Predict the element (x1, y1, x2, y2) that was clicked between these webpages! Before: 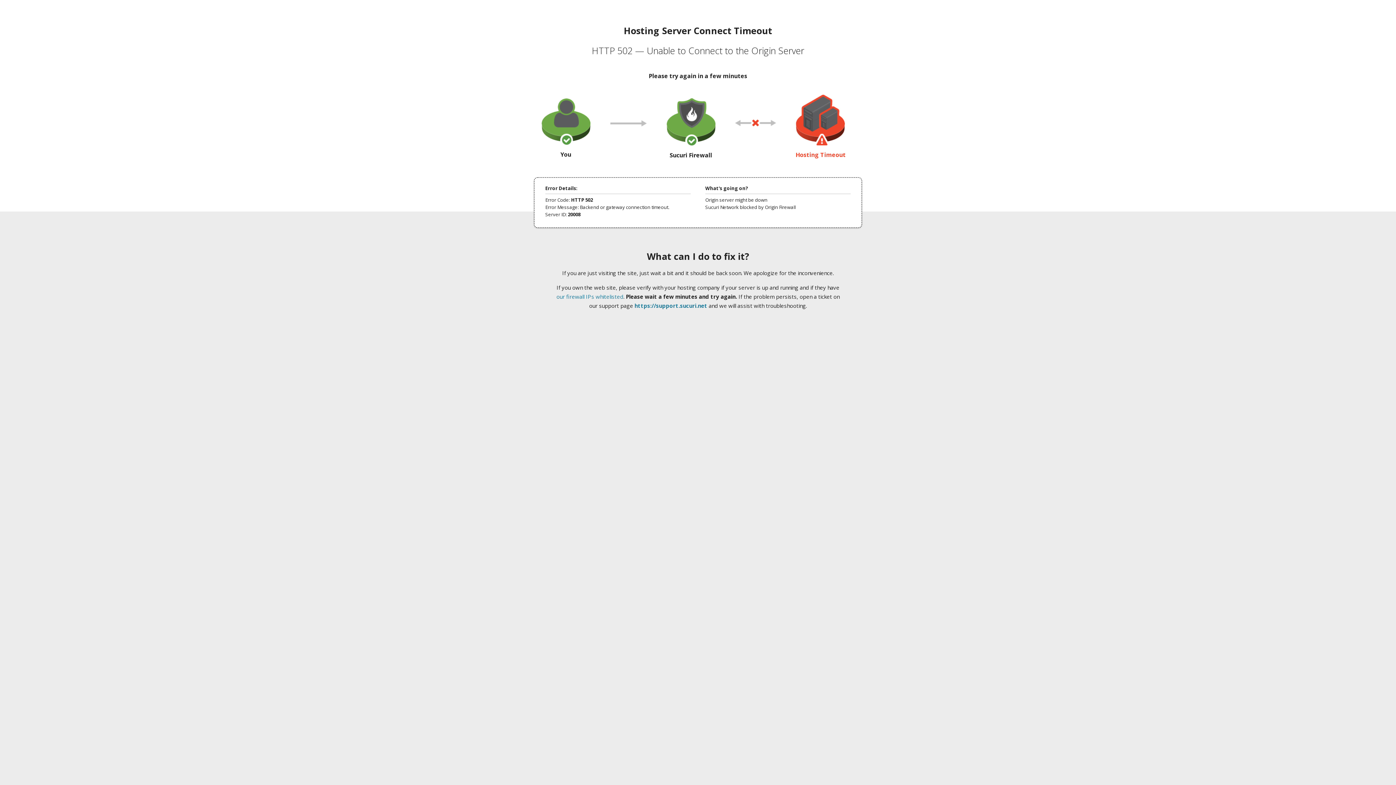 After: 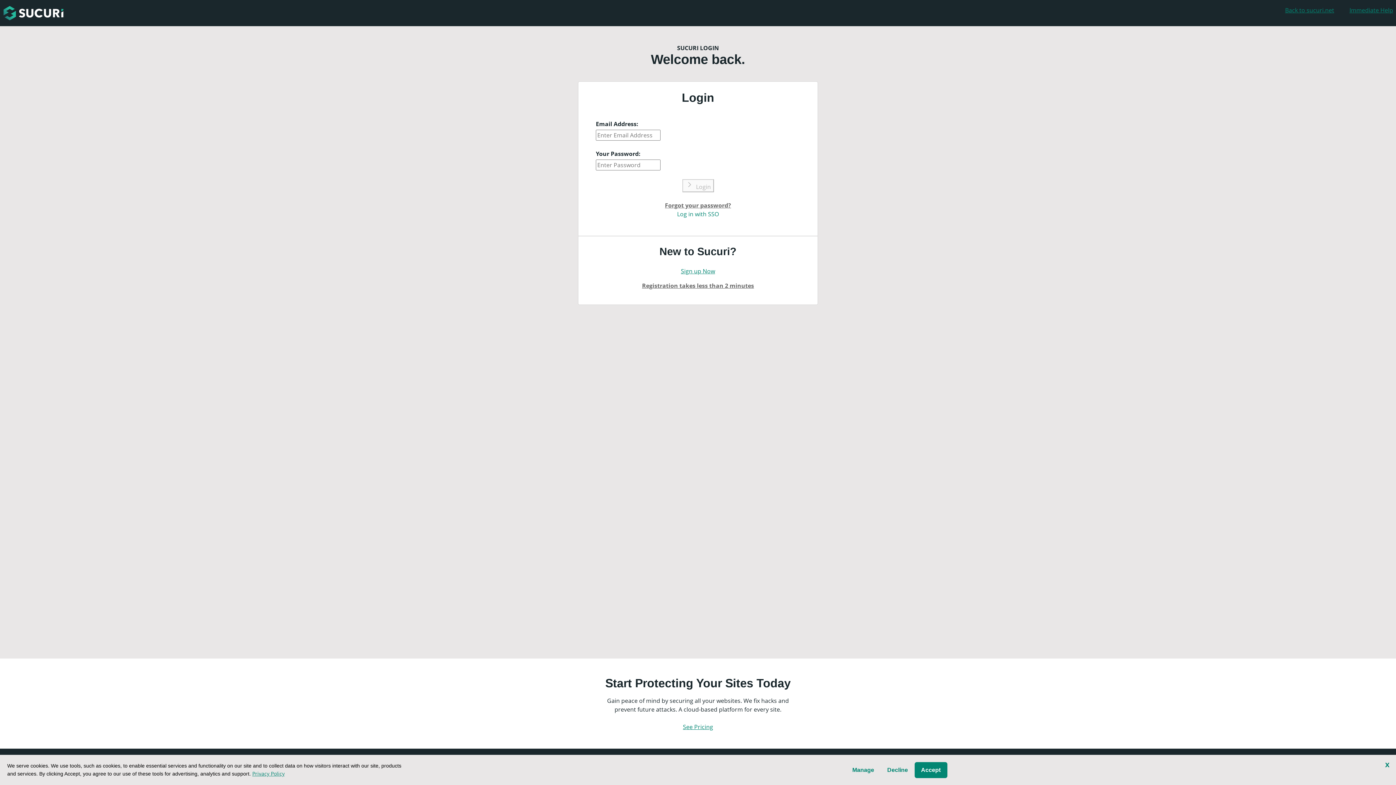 Action: label: https://support.sucuri.net bbox: (634, 302, 707, 309)